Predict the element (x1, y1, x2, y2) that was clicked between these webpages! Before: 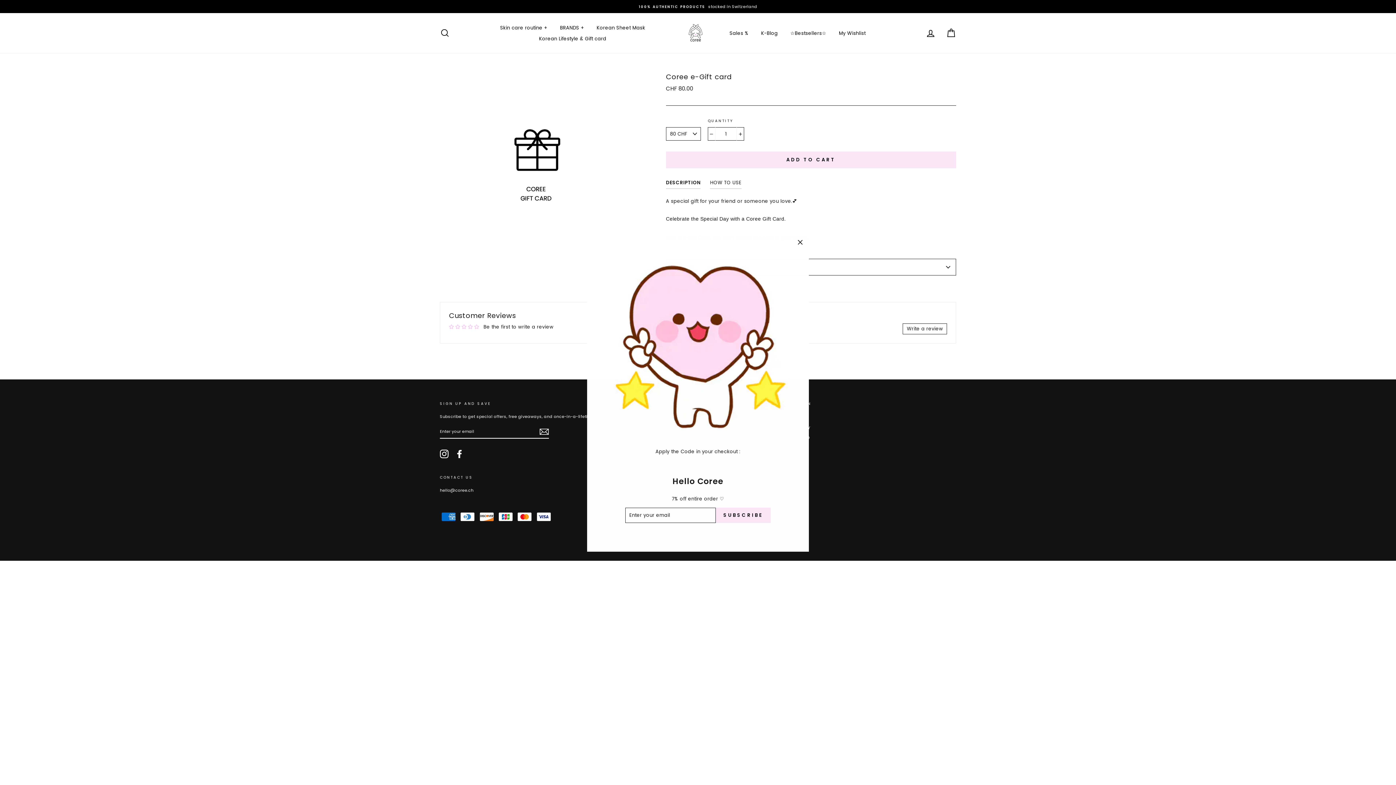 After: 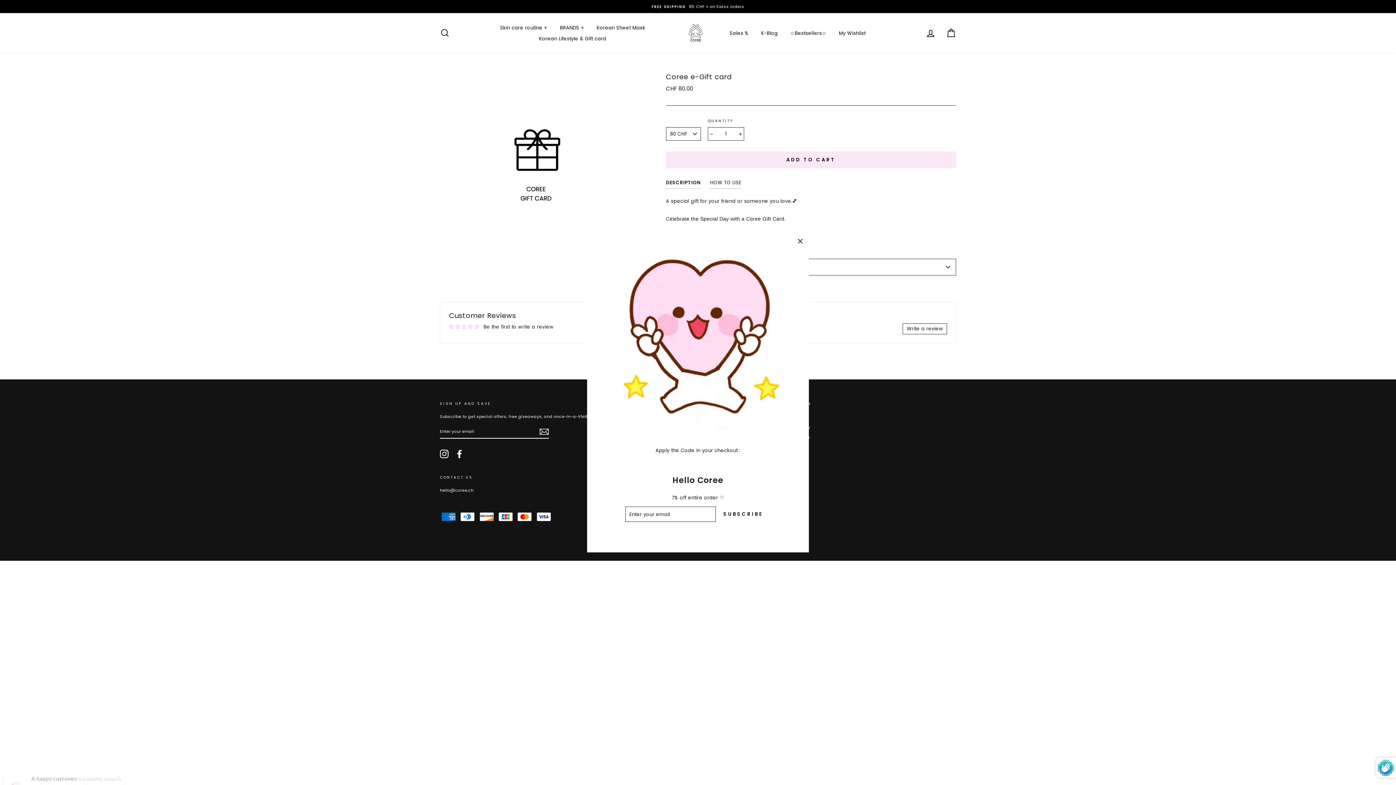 Action: label: SUBSCRIBE bbox: (715, 507, 770, 523)